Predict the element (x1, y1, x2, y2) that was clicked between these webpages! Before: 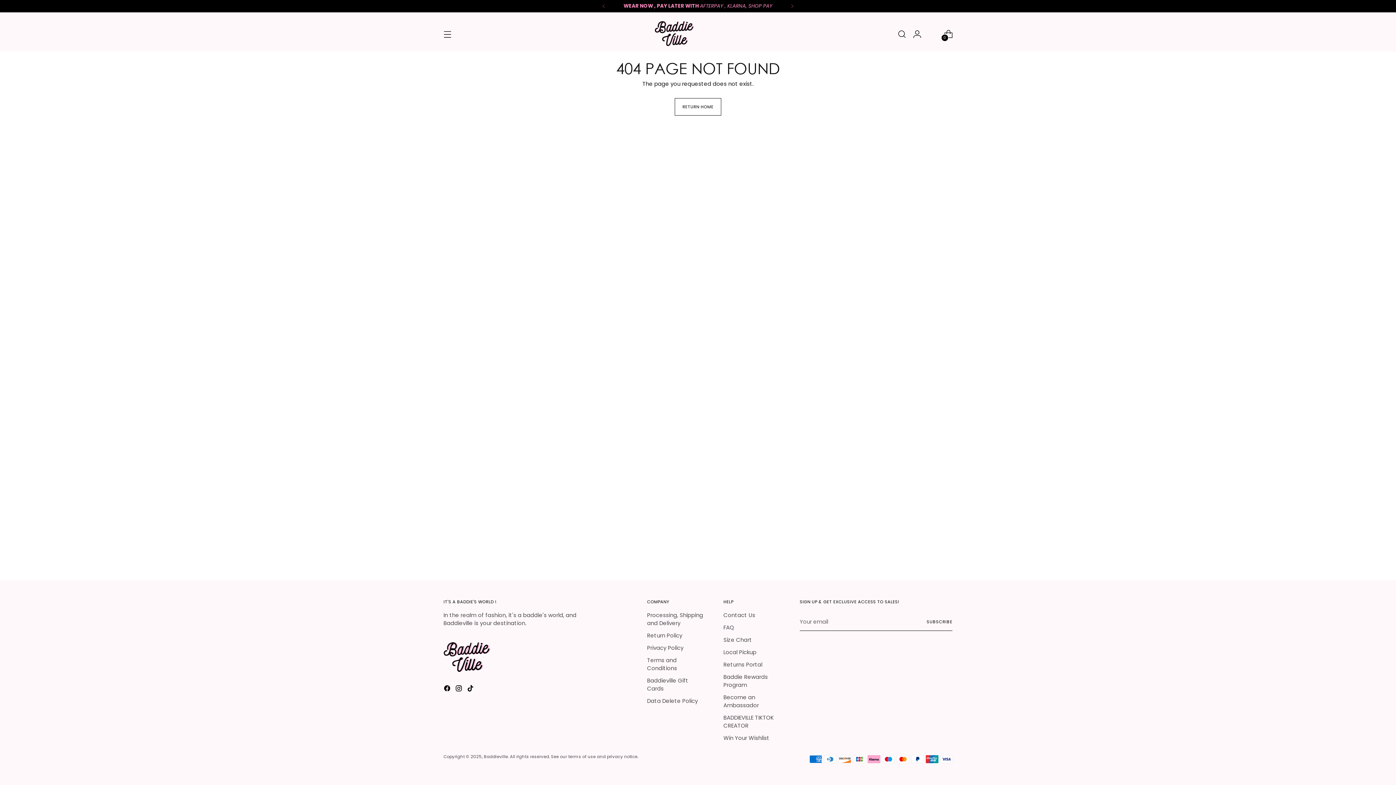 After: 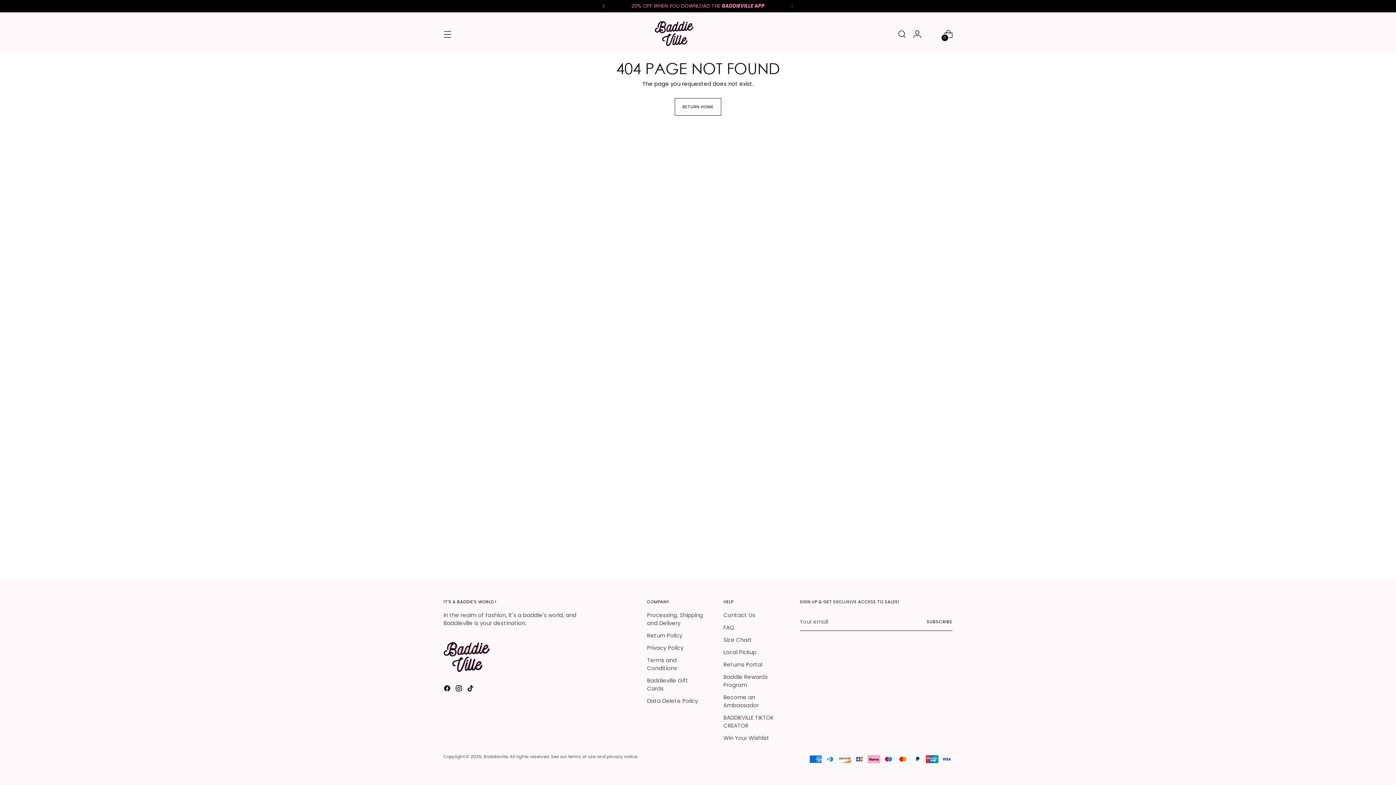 Action: bbox: (596, 0, 612, 12)